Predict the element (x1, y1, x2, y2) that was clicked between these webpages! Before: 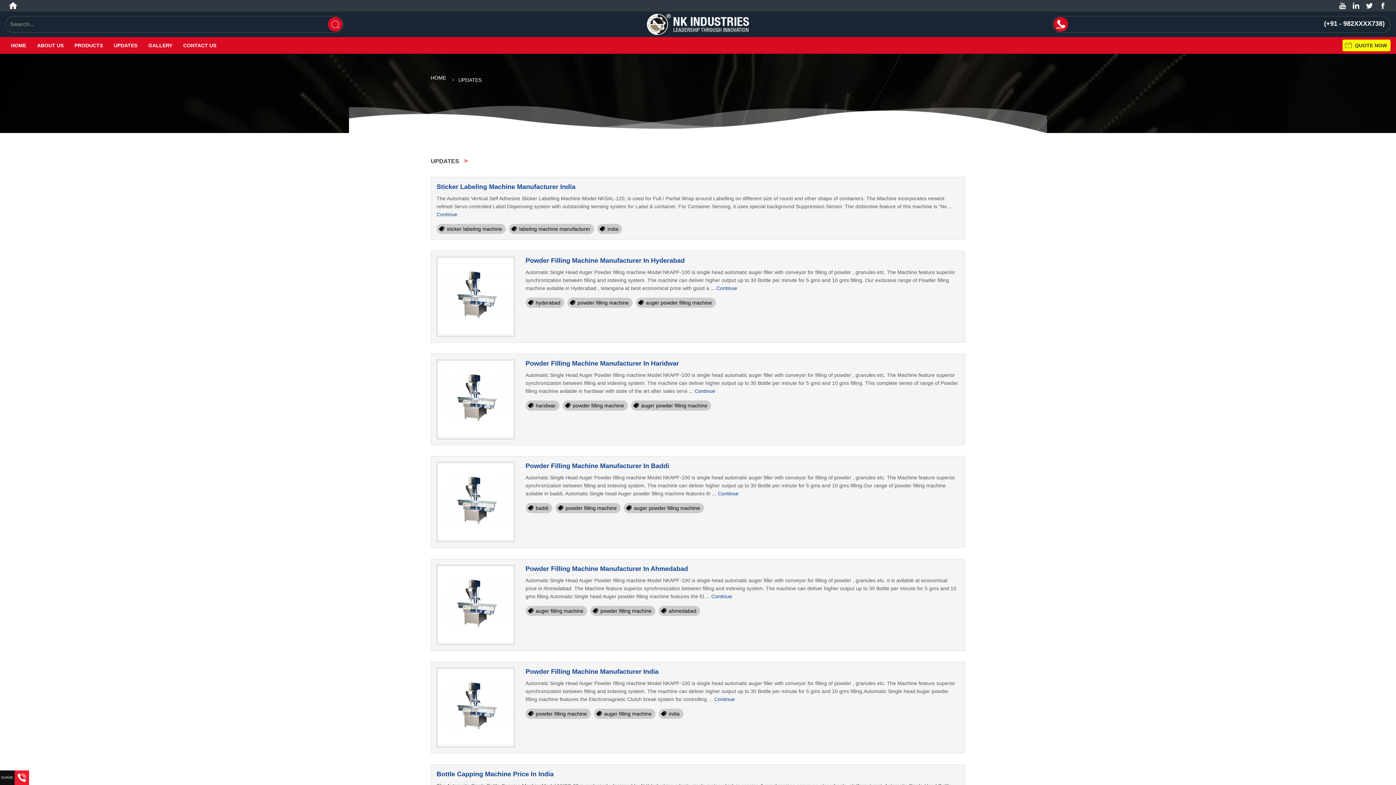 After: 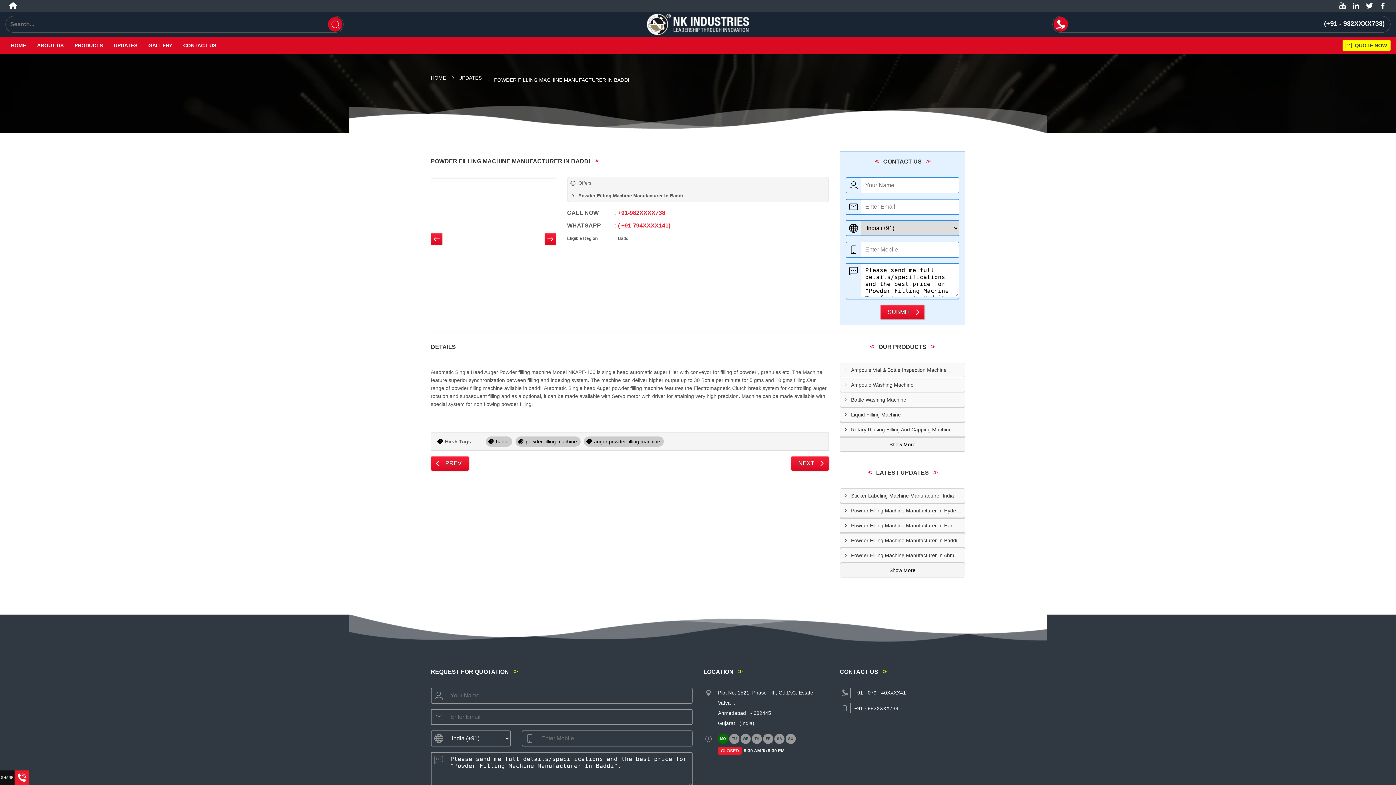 Action: bbox: (525, 462, 669, 469) label: Powder Filling Machine Manufacturer In Baddi